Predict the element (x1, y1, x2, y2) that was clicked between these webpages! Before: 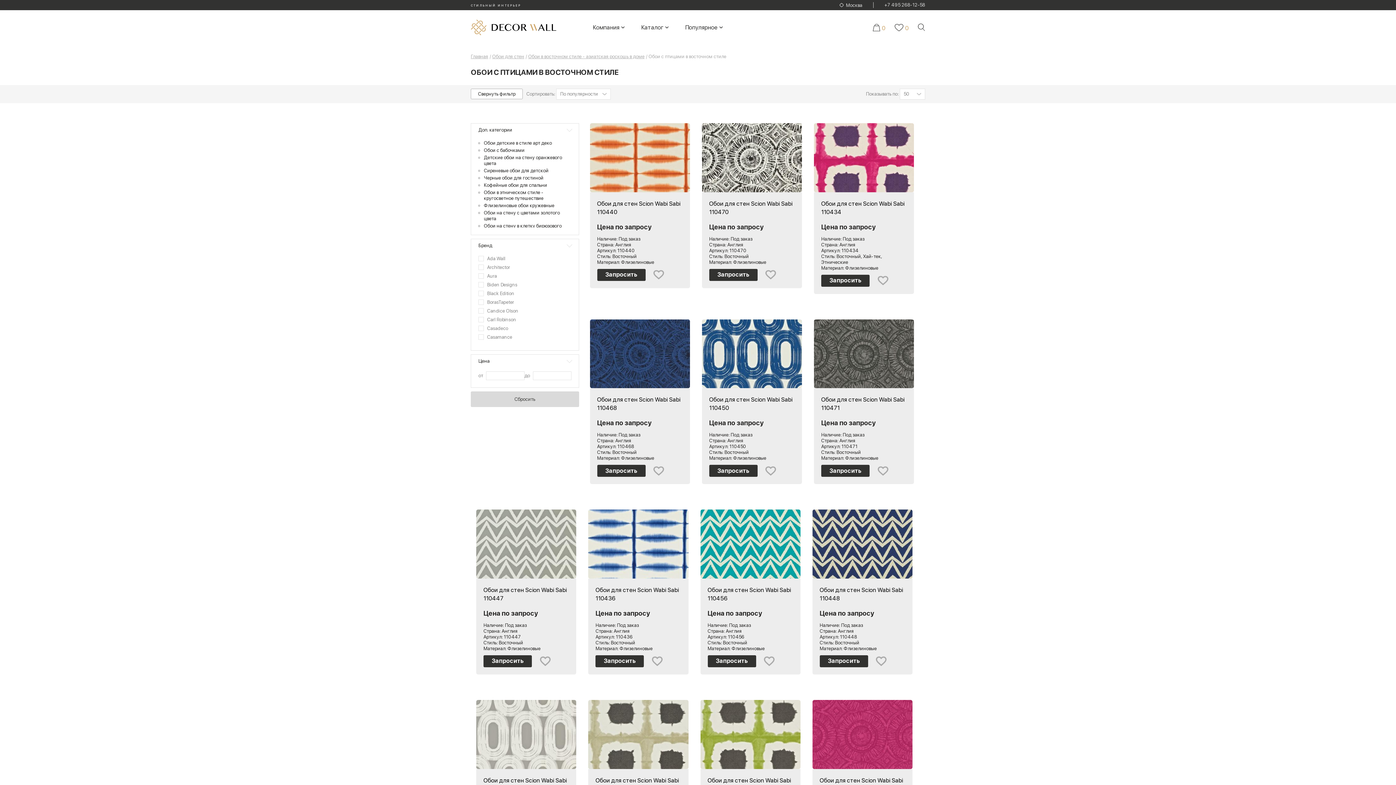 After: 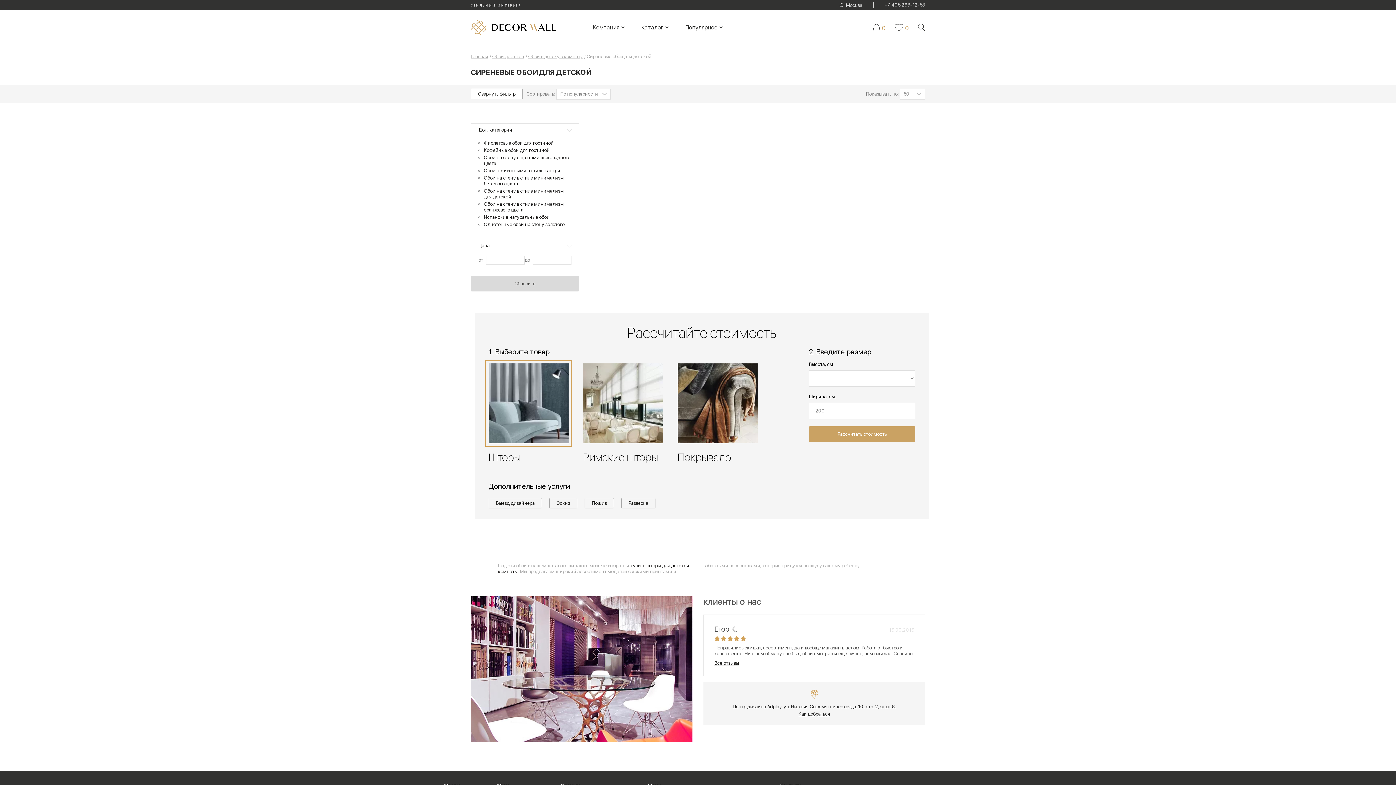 Action: bbox: (484, 168, 548, 173) label: Сиреневые обои для детской